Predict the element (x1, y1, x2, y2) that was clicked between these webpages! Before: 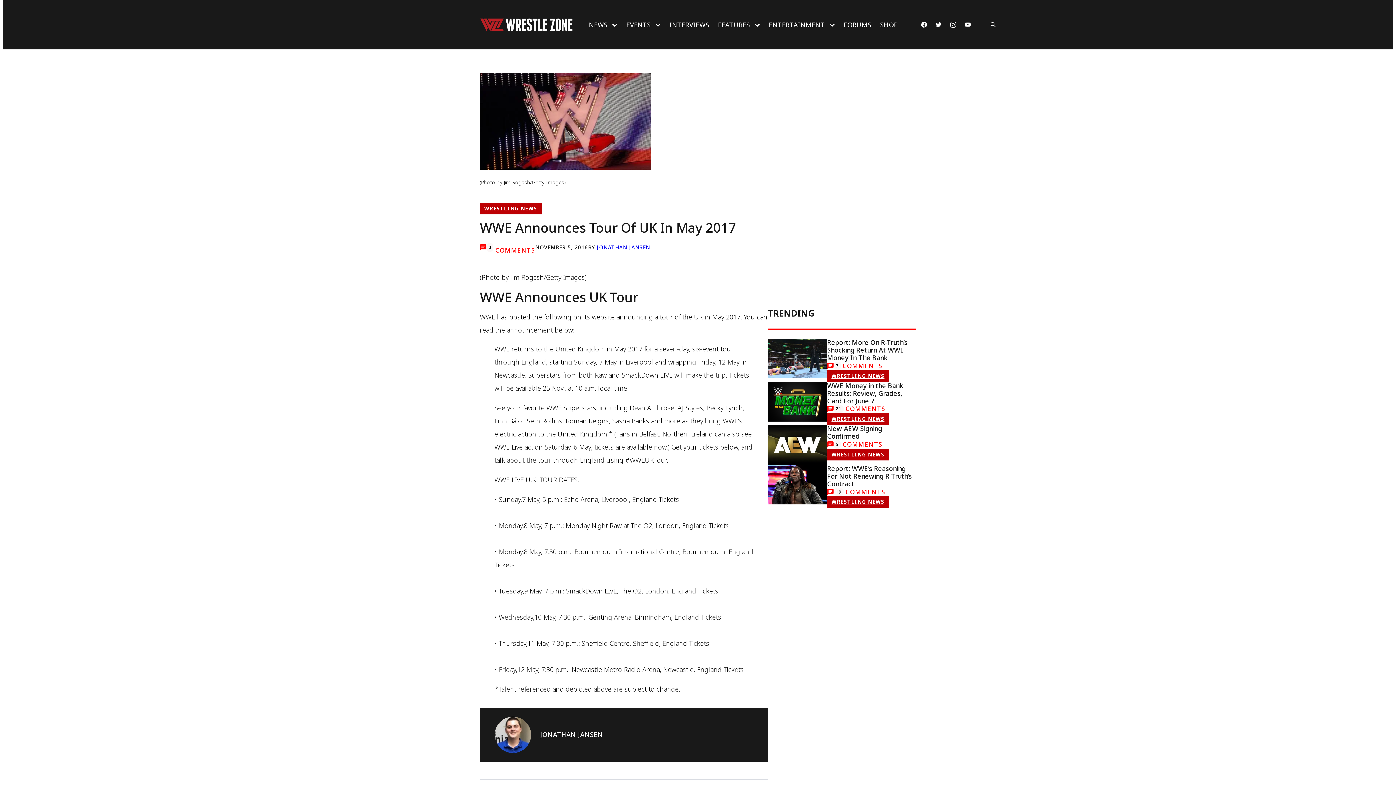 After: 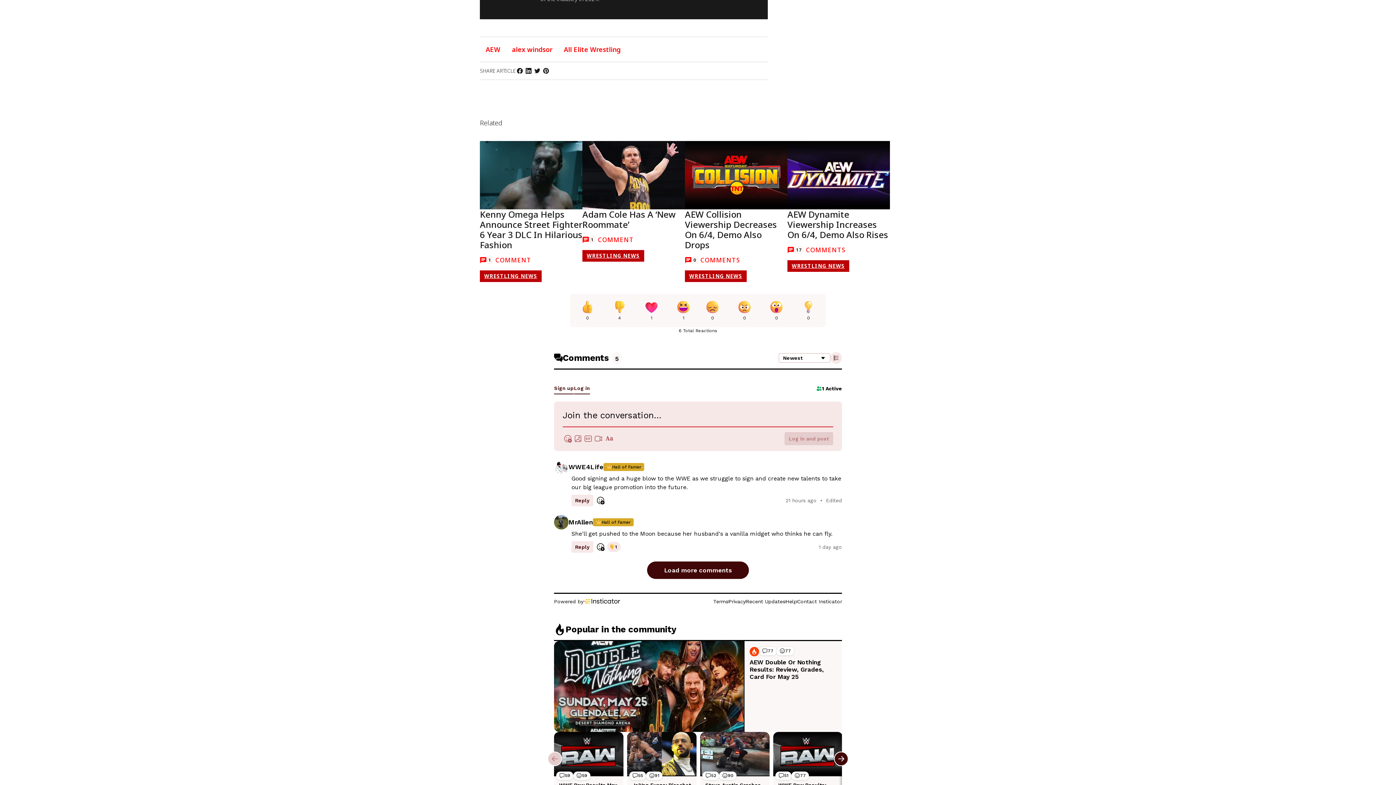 Action: bbox: (833, 440, 882, 449) label: Comments